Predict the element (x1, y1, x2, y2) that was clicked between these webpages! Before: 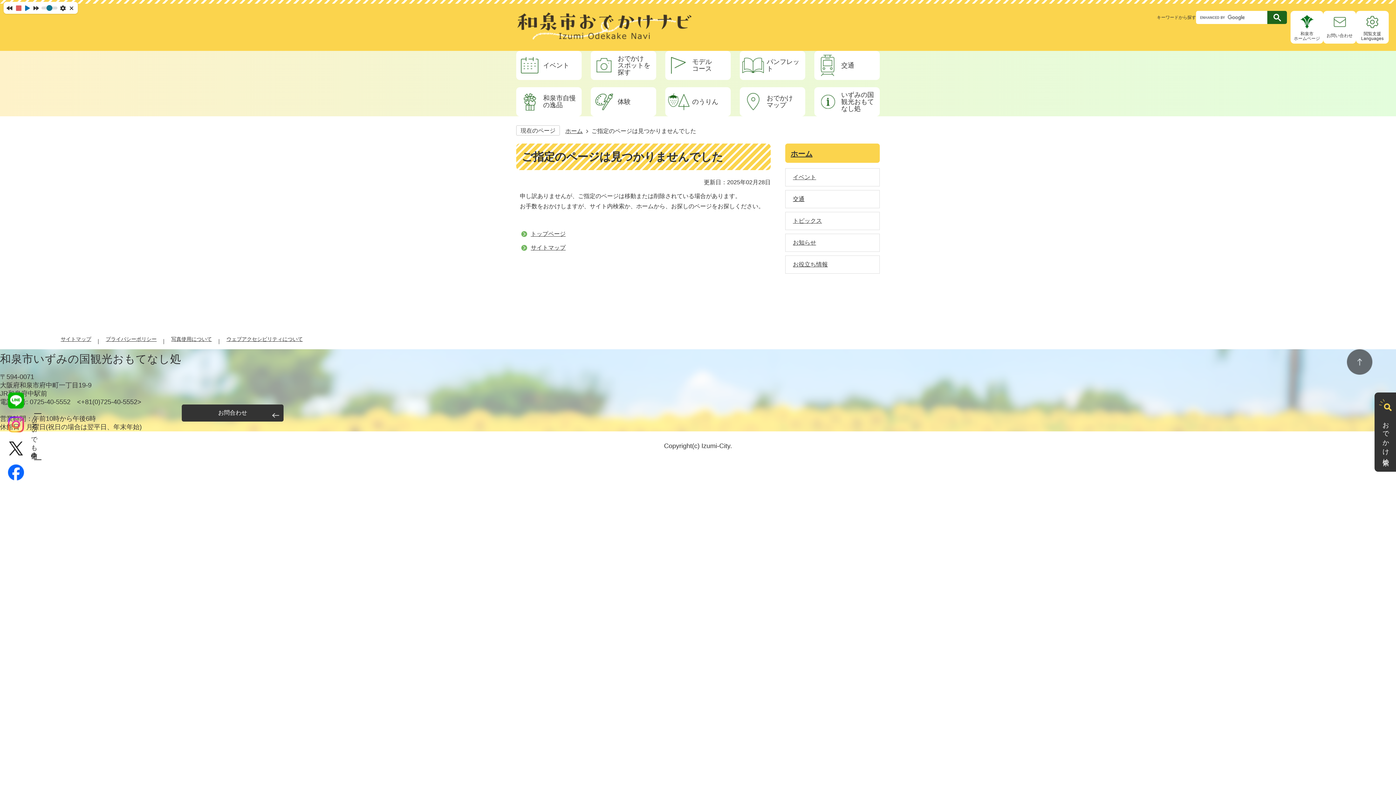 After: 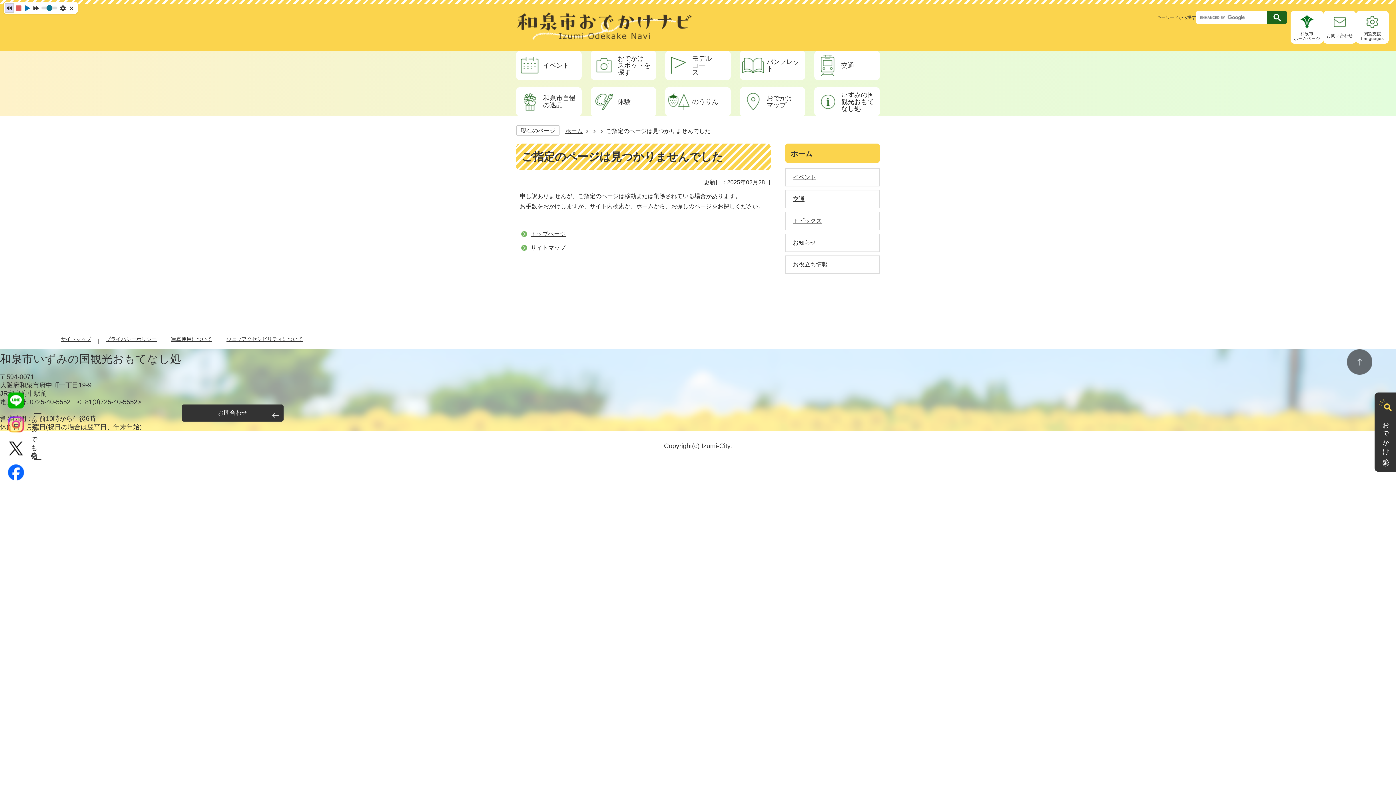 Action: bbox: (4, 3, 14, 12)